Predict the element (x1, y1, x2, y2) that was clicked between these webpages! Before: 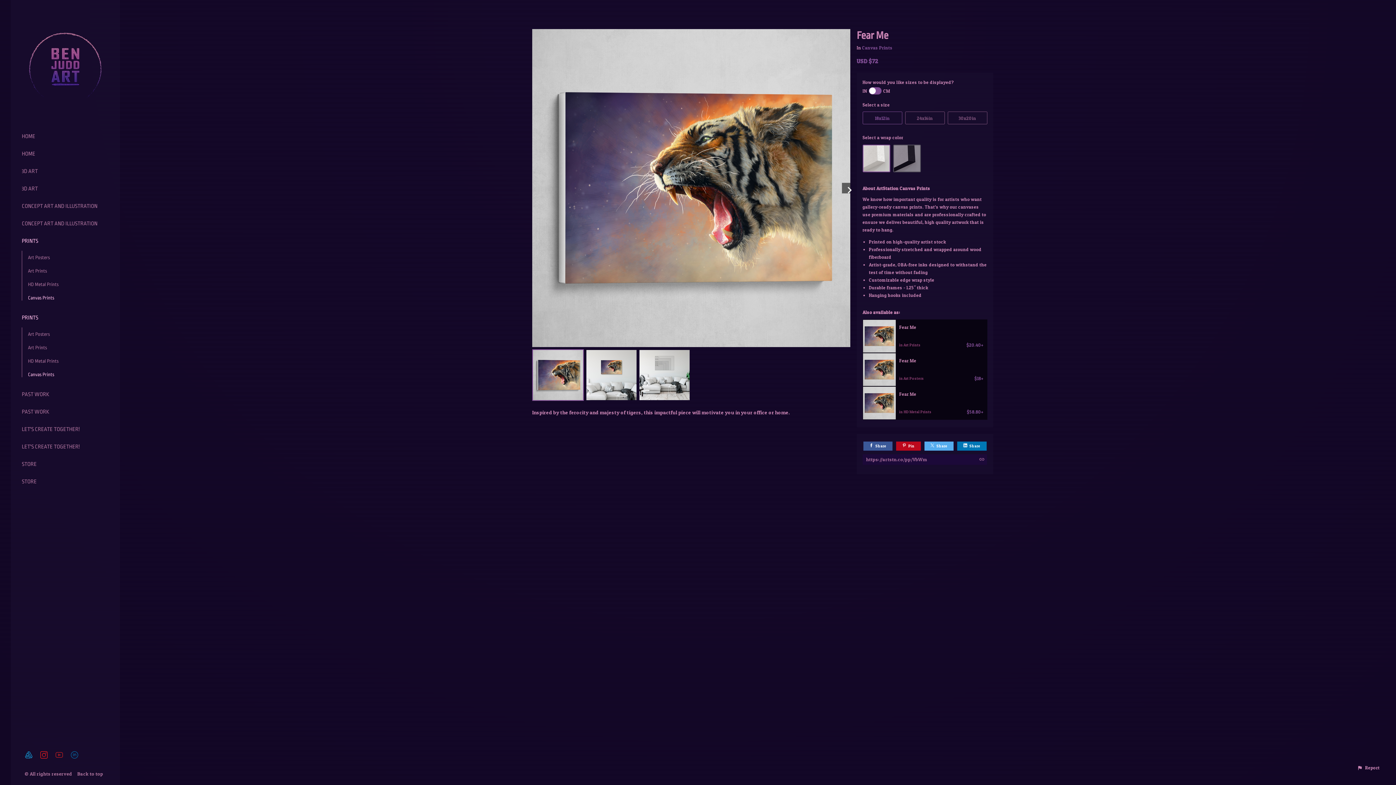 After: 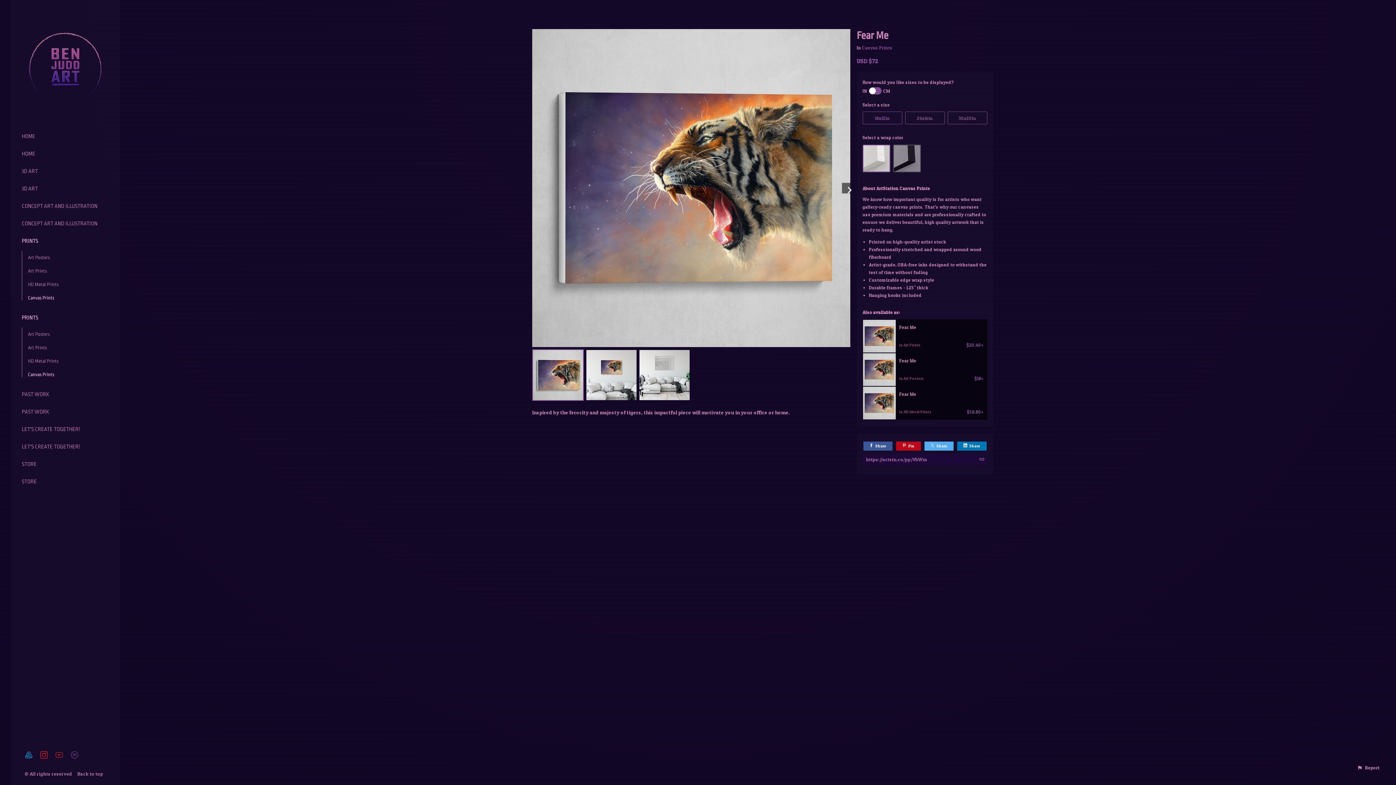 Action: bbox: (68, 749, 80, 761)